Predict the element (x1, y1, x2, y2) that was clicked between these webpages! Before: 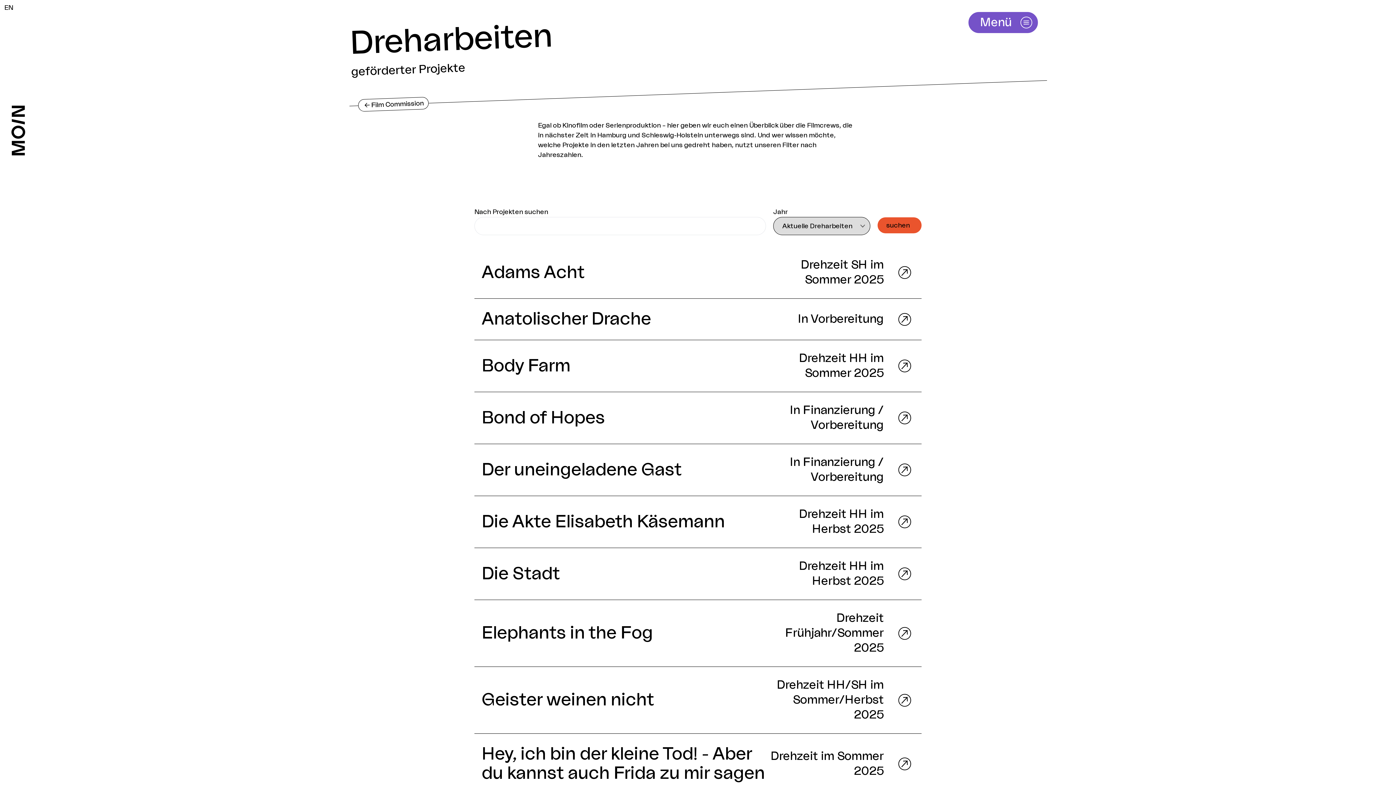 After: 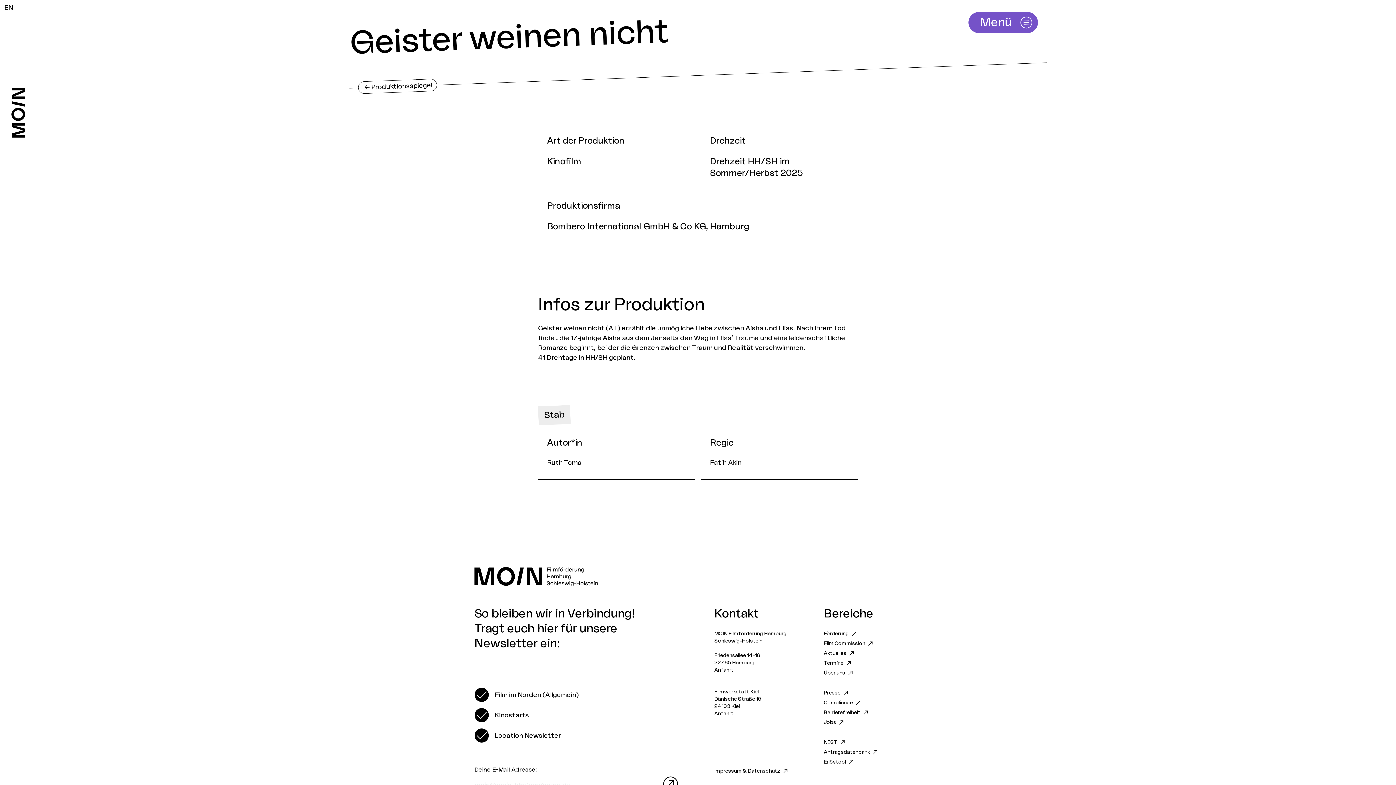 Action: label: Geister weinen nicht
Drehzeit HH/SH im Sommer/Herbst 2025 bbox: (474, 667, 921, 734)